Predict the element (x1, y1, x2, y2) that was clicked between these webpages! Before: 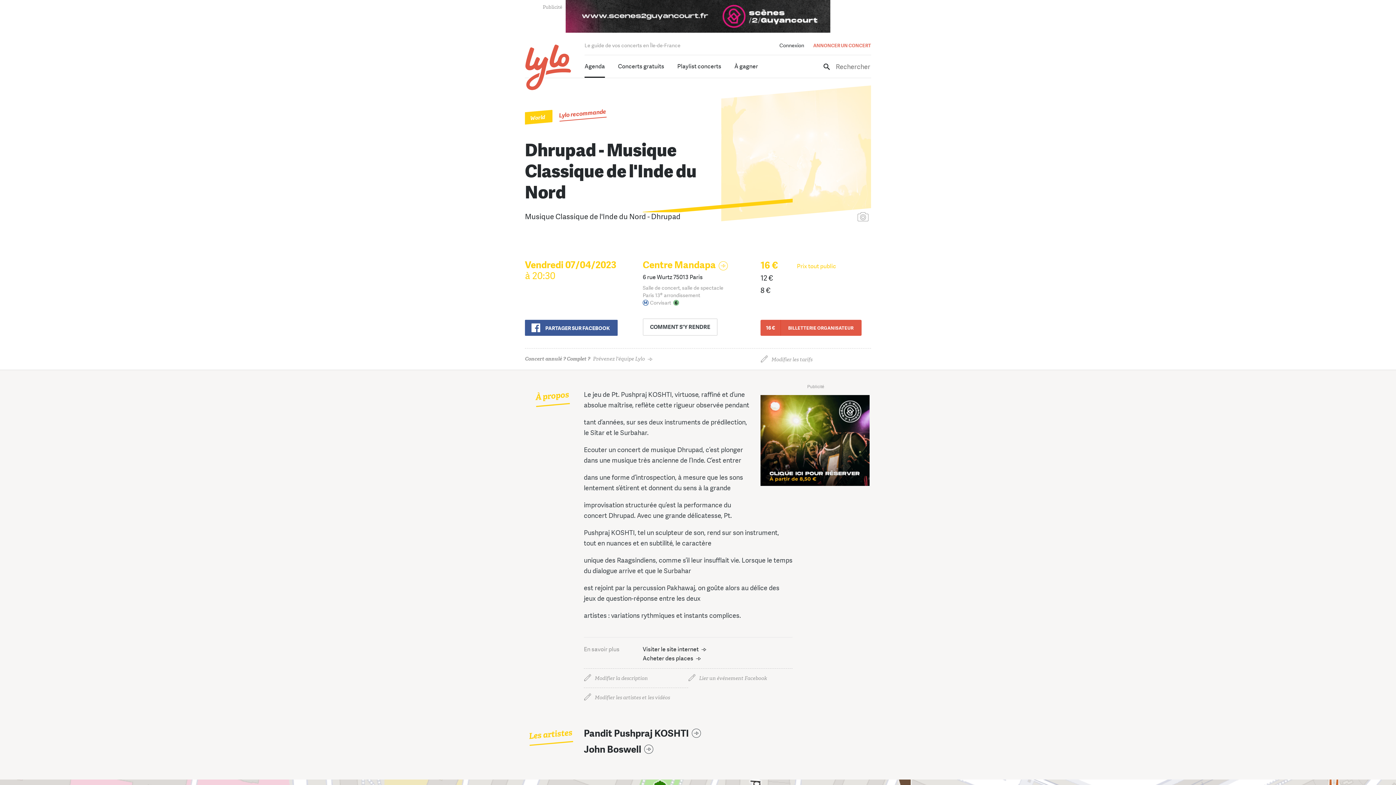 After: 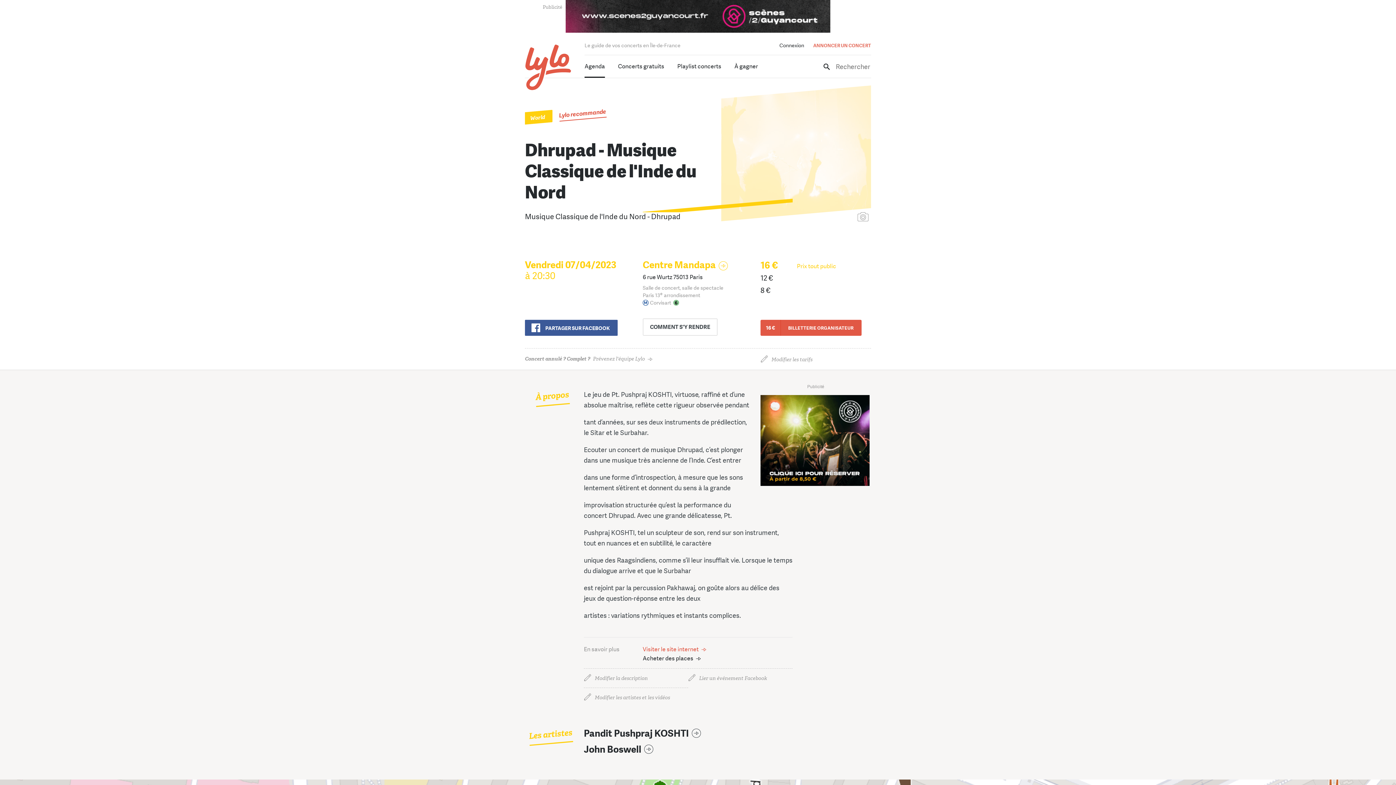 Action: label: Visiter le site internet bbox: (642, 645, 707, 653)